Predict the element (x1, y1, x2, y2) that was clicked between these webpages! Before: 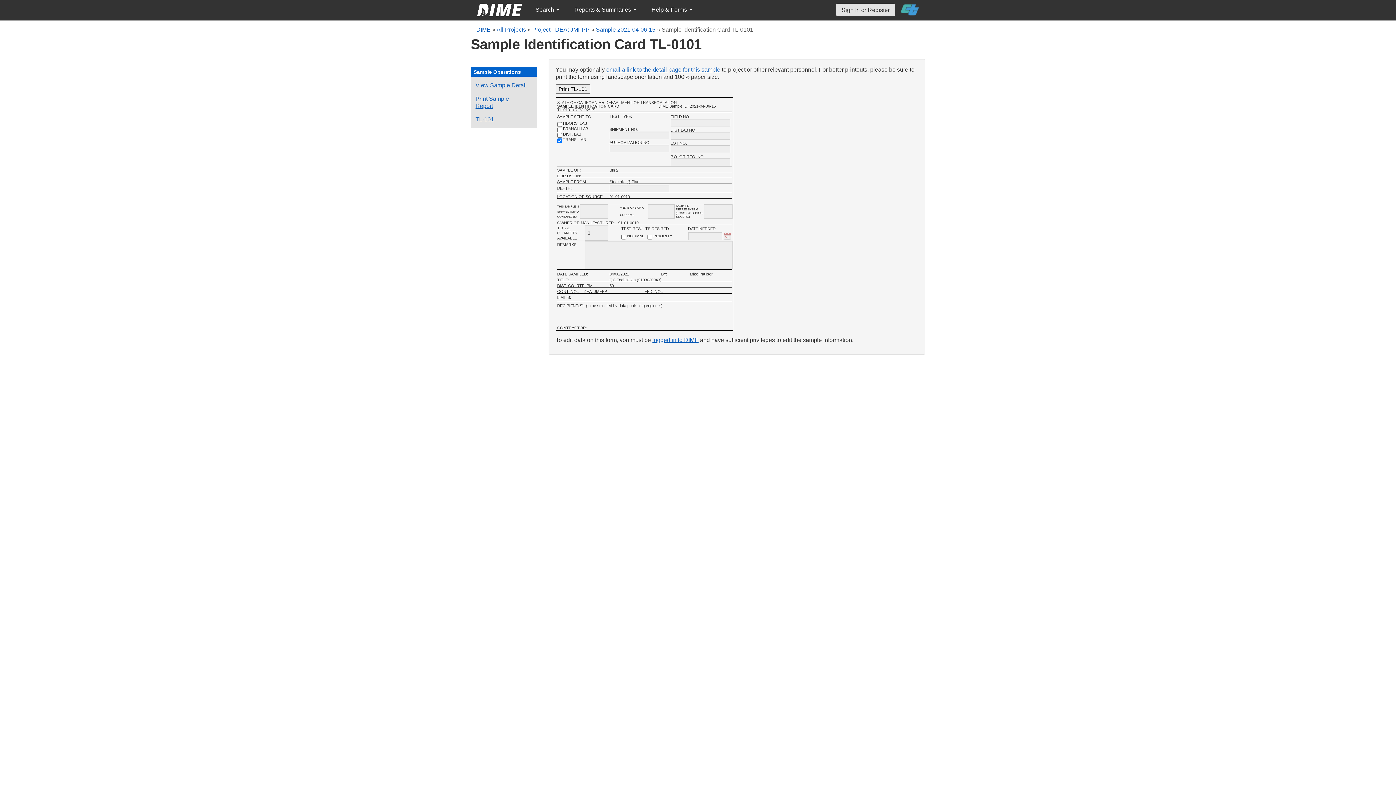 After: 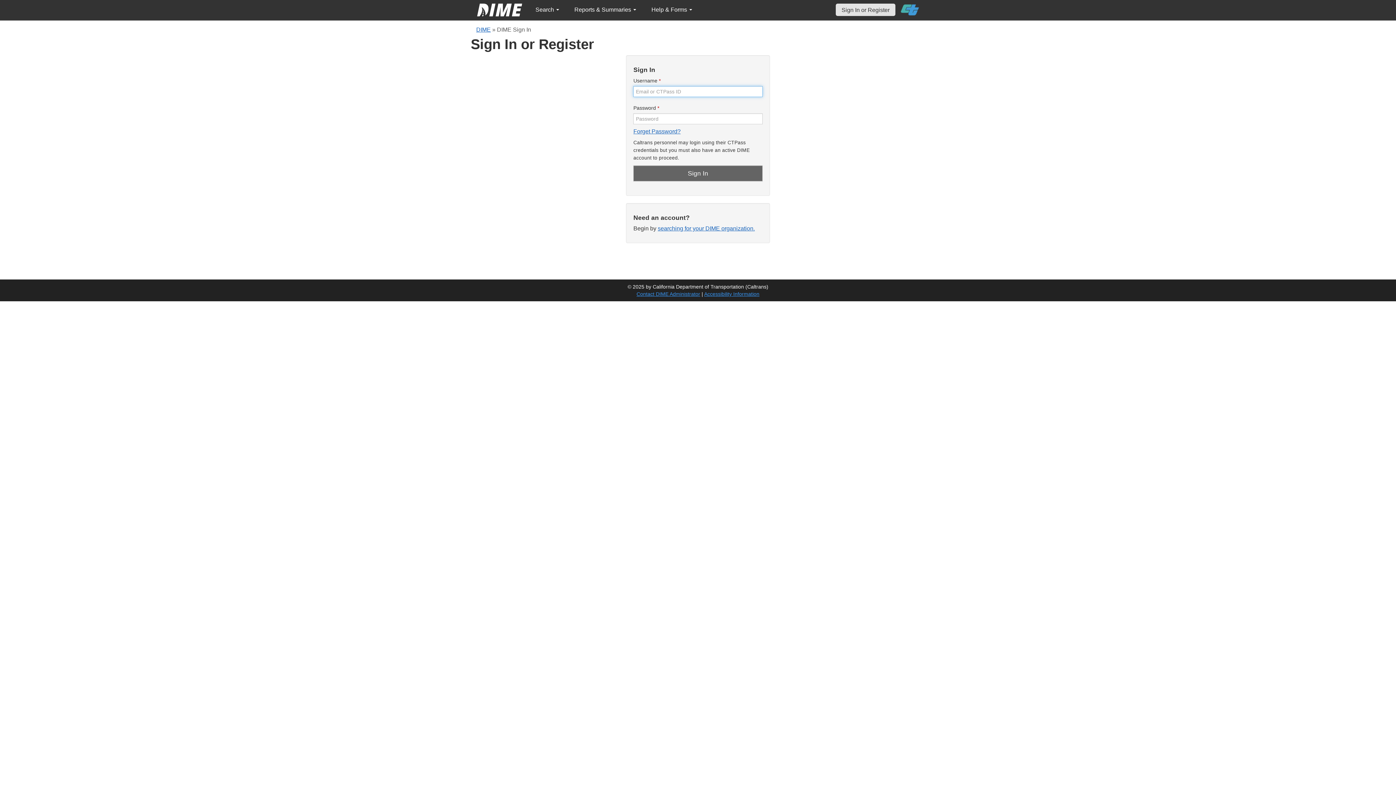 Action: bbox: (836, 3, 895, 16) label: Sign In or Register